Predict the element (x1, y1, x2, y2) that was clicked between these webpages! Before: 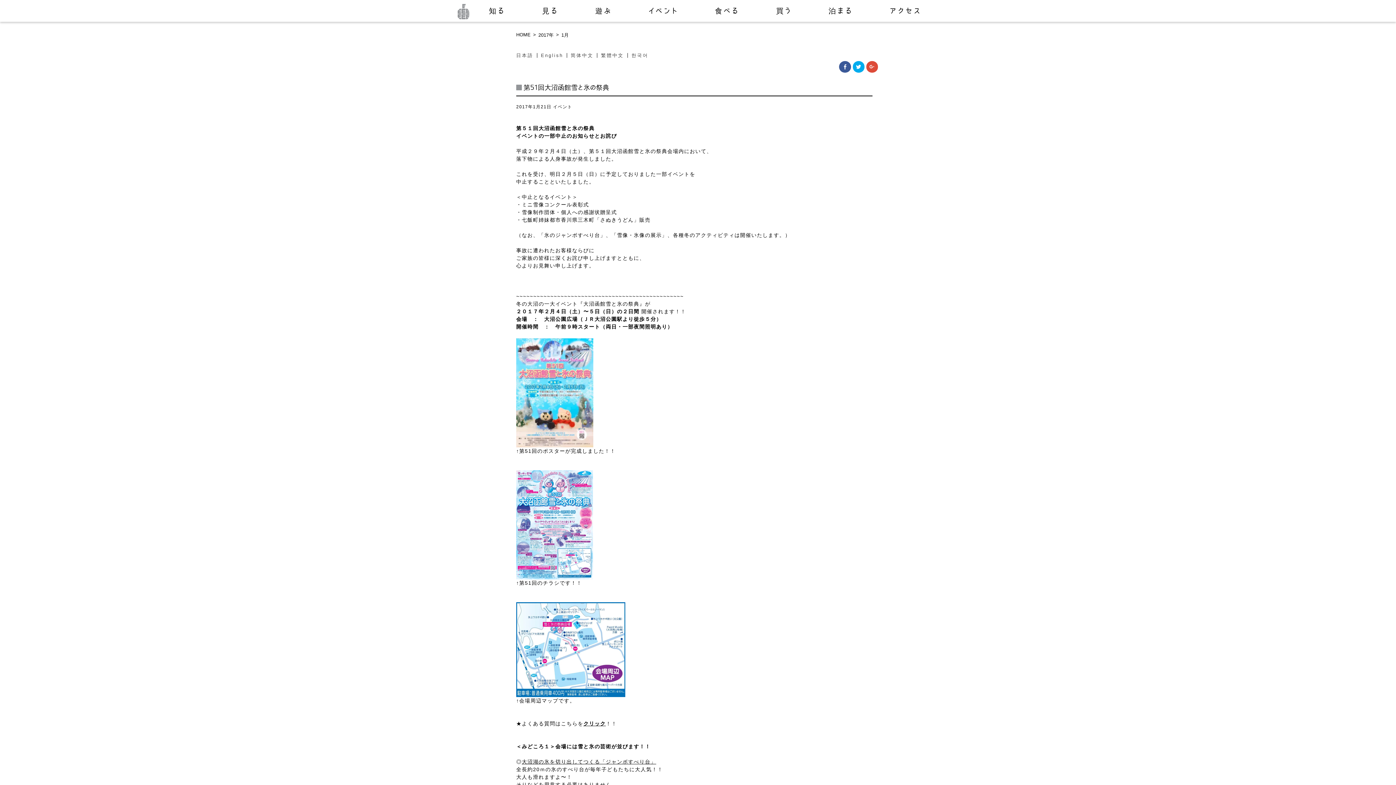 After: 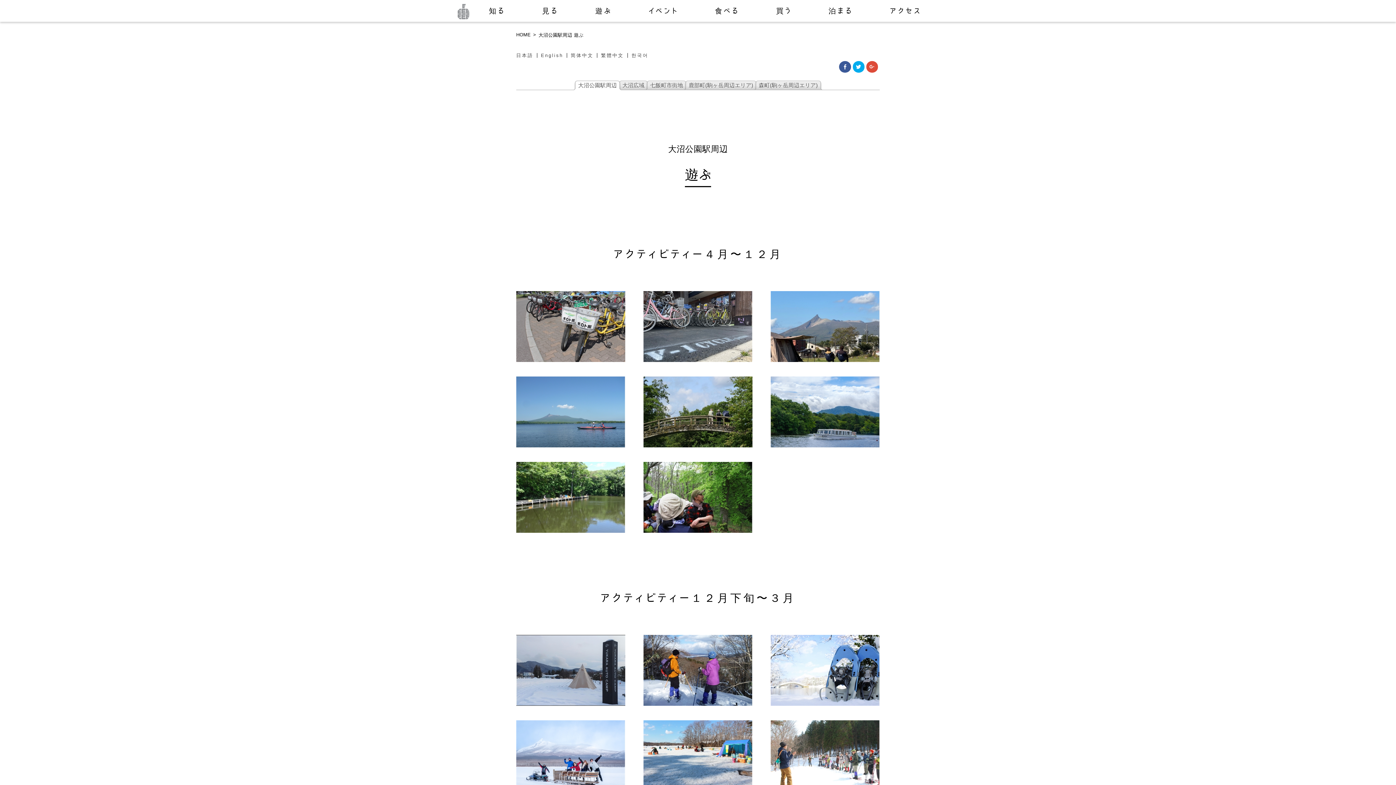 Action: bbox: (577, 0, 630, 21) label: 遊ぶ